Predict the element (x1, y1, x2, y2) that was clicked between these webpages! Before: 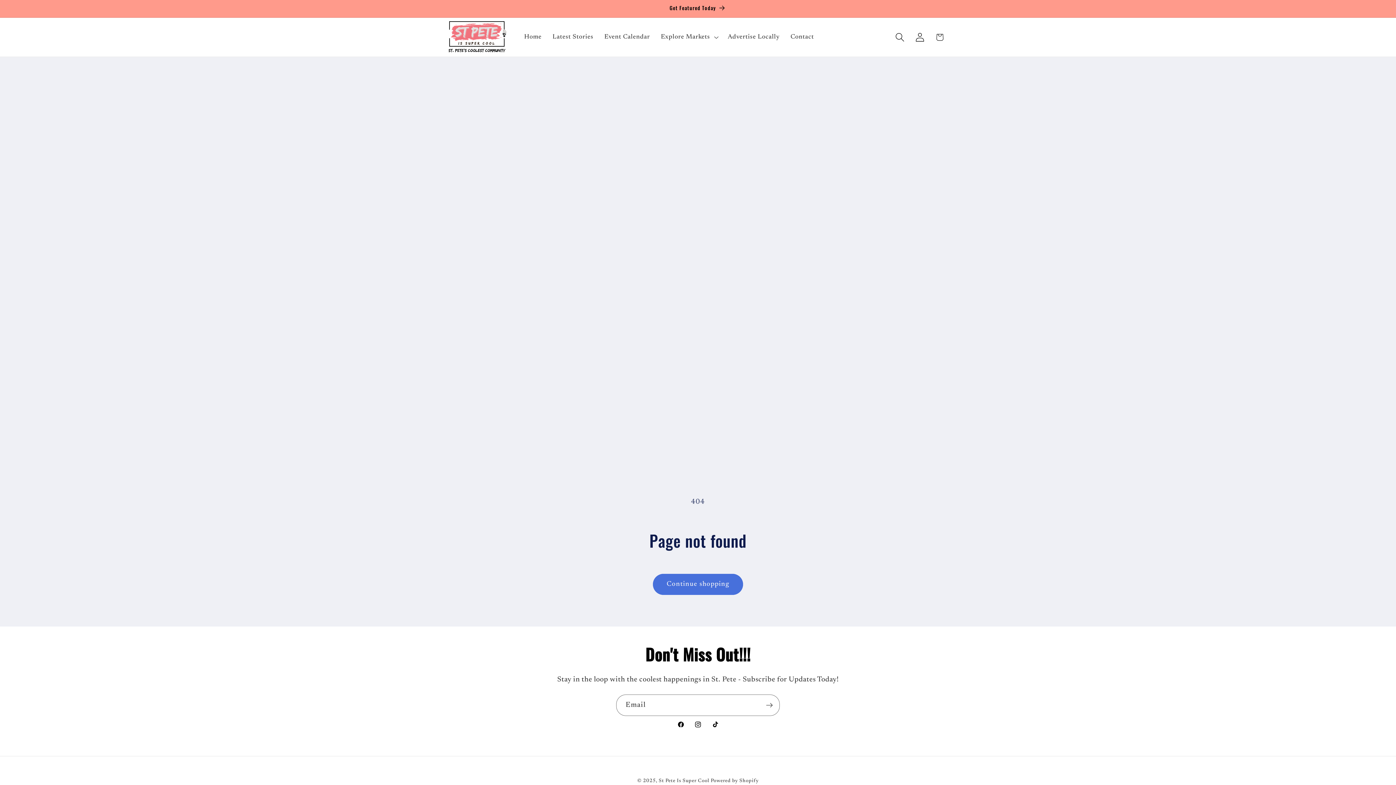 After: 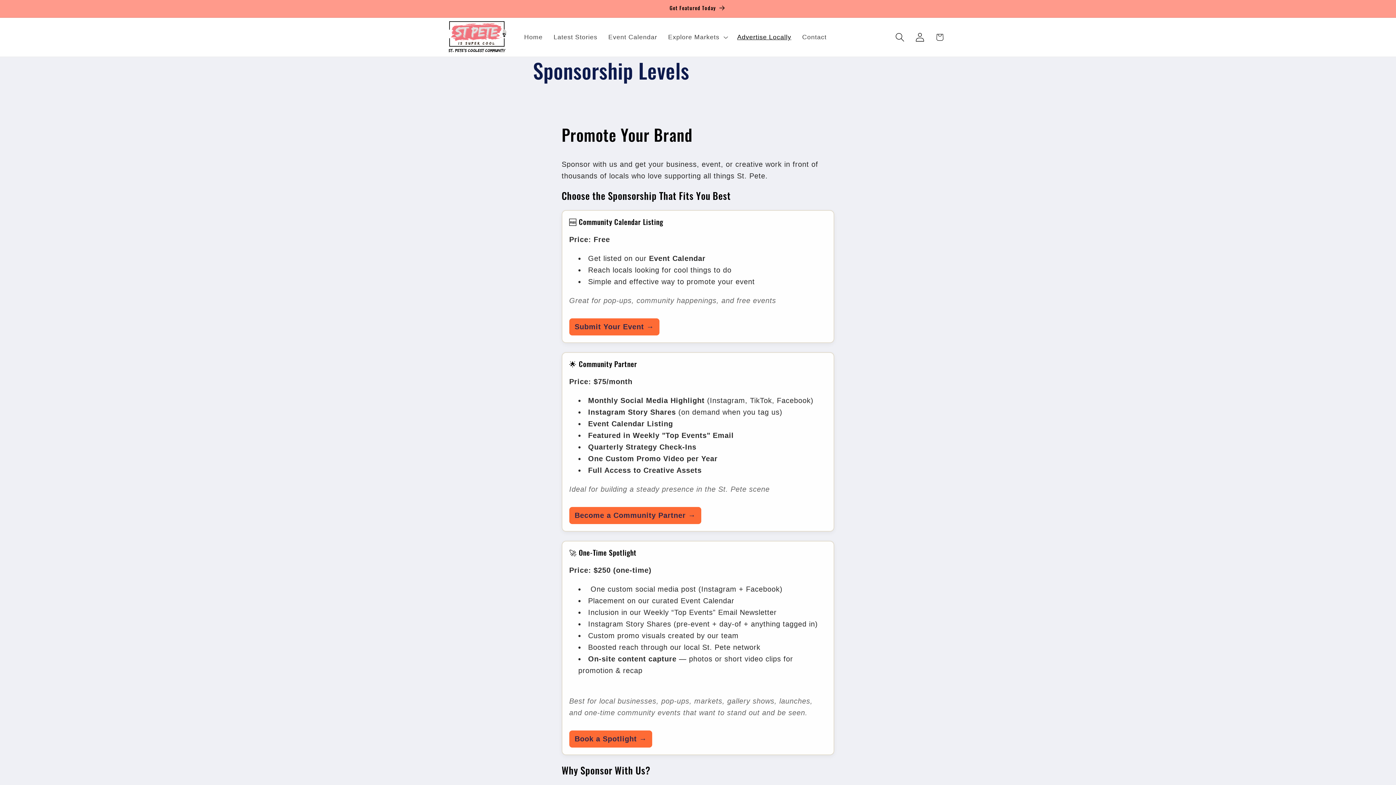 Action: label: Get Featured Today bbox: (440, 0, 956, 17)